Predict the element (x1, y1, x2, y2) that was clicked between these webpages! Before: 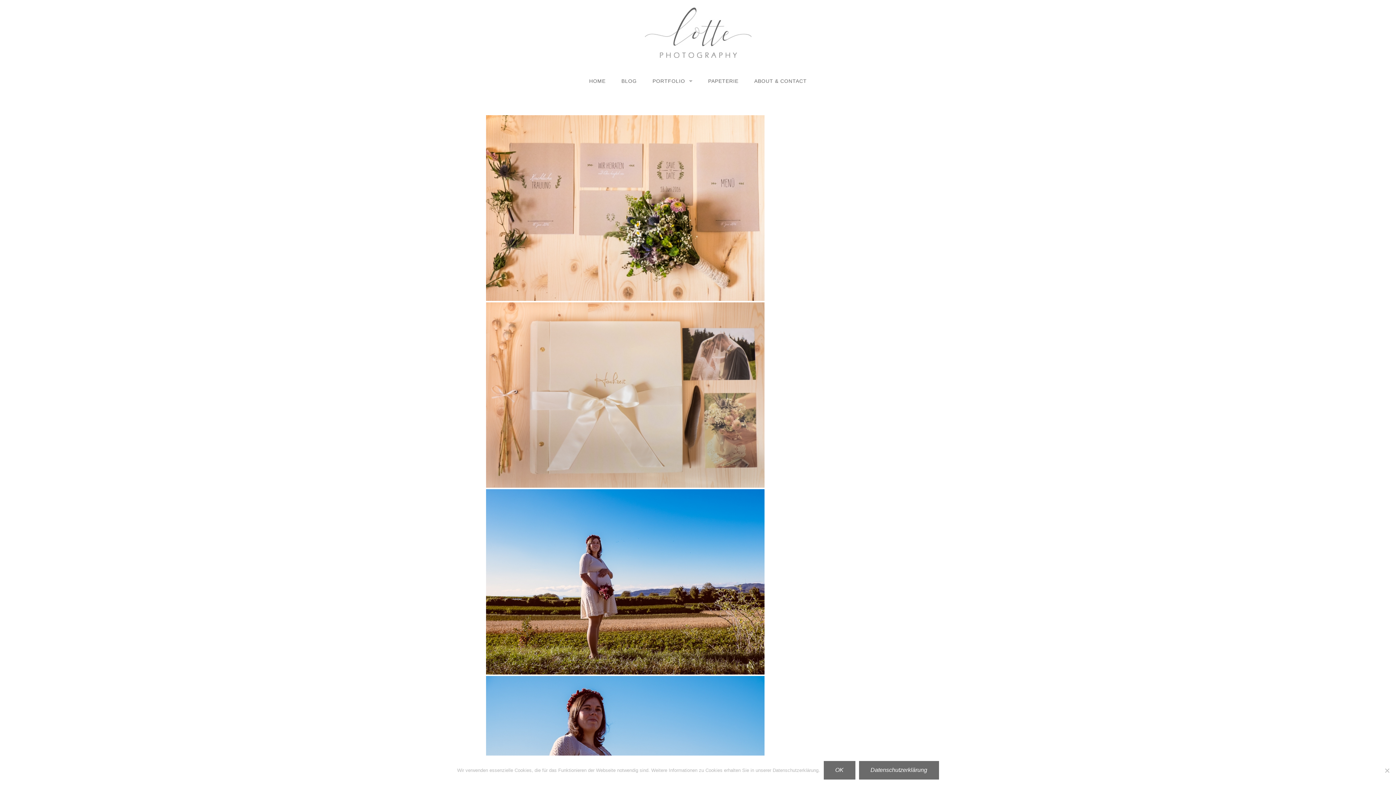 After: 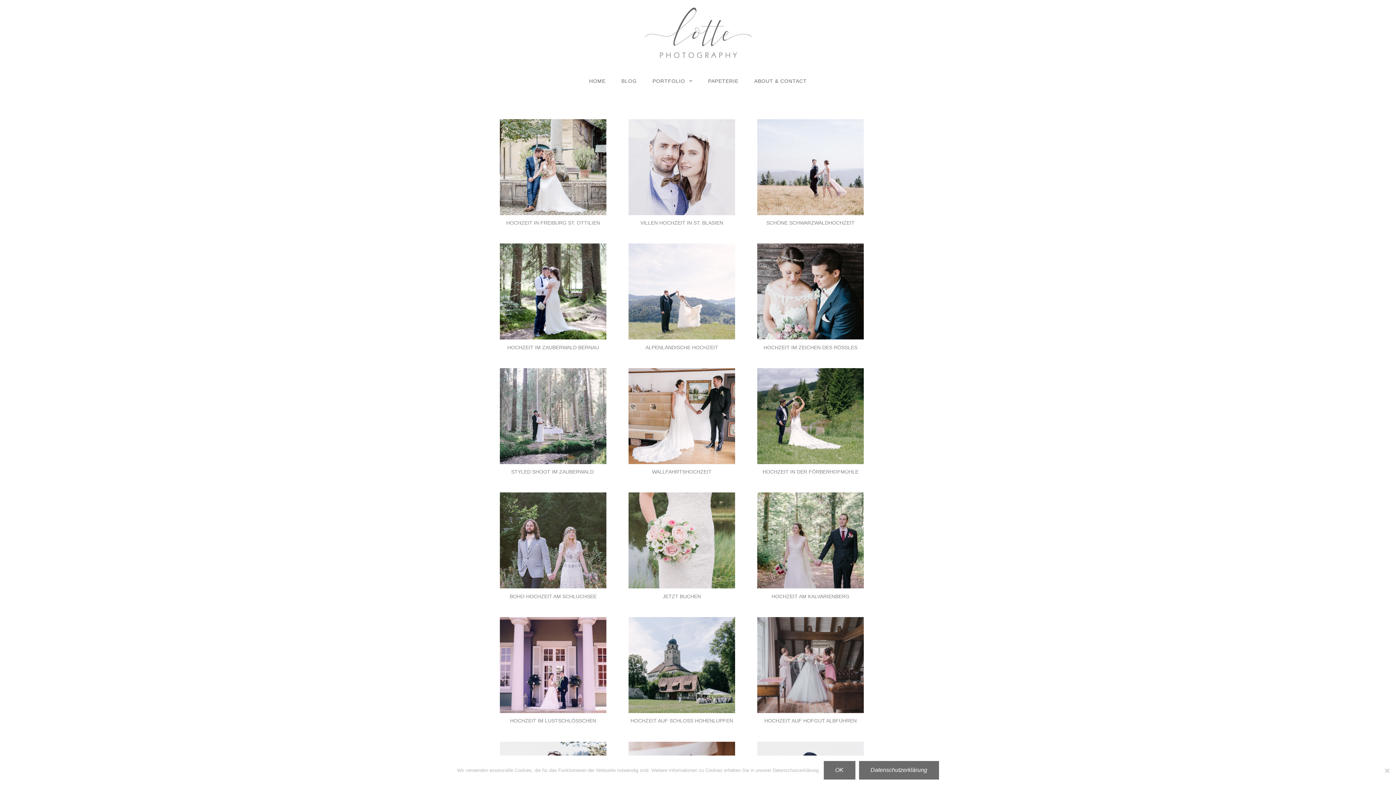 Action: label: BLOG bbox: (613, 69, 644, 92)